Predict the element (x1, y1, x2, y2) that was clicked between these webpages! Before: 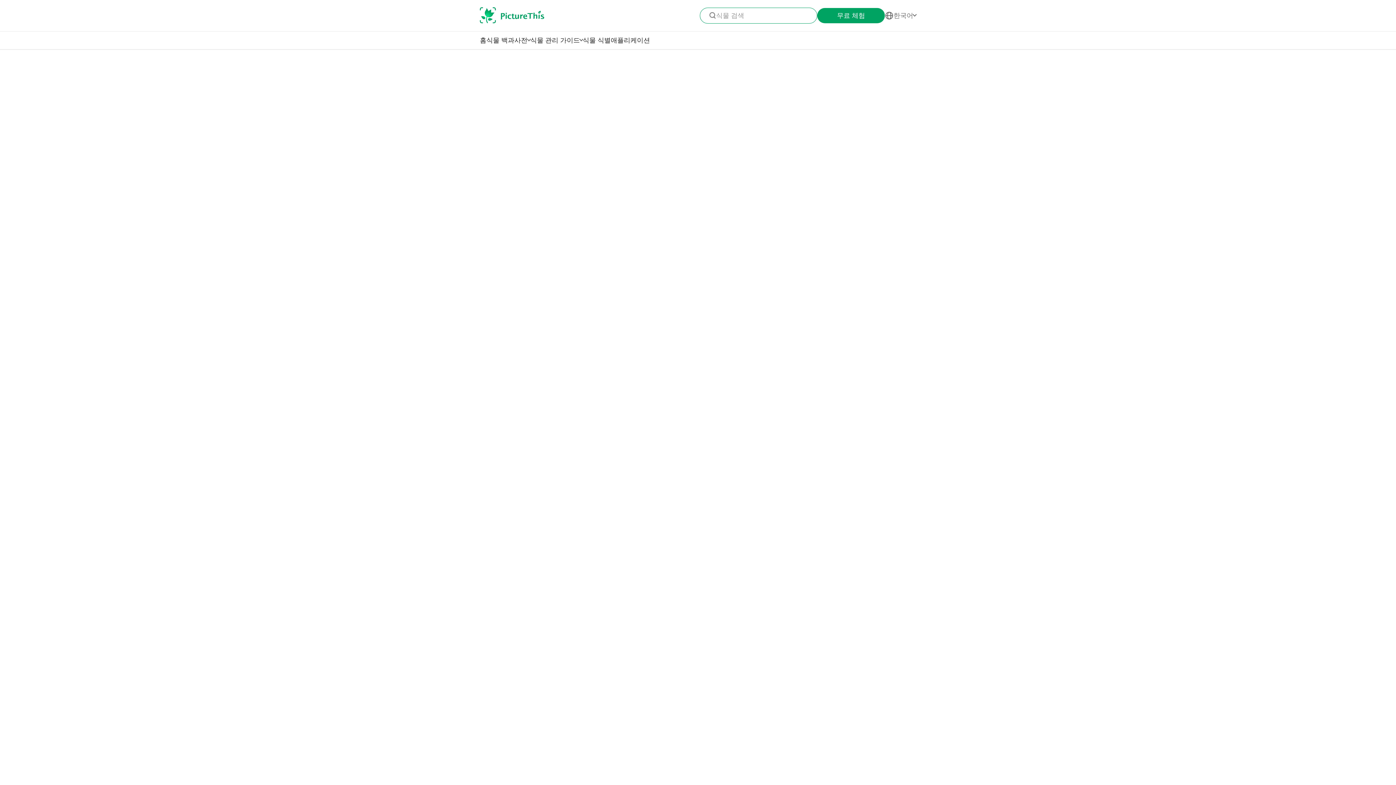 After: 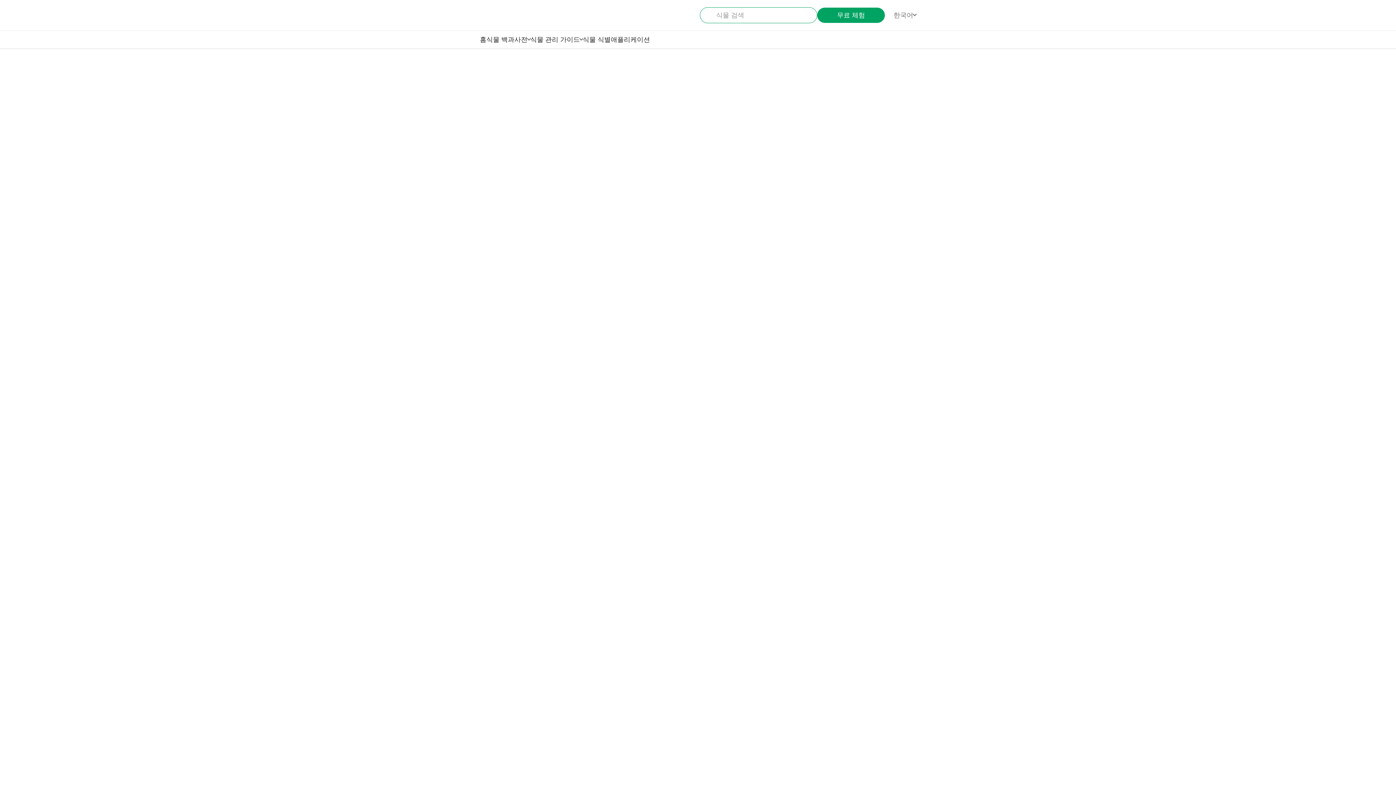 Action: label: 홈 bbox: (480, 36, 486, 44)